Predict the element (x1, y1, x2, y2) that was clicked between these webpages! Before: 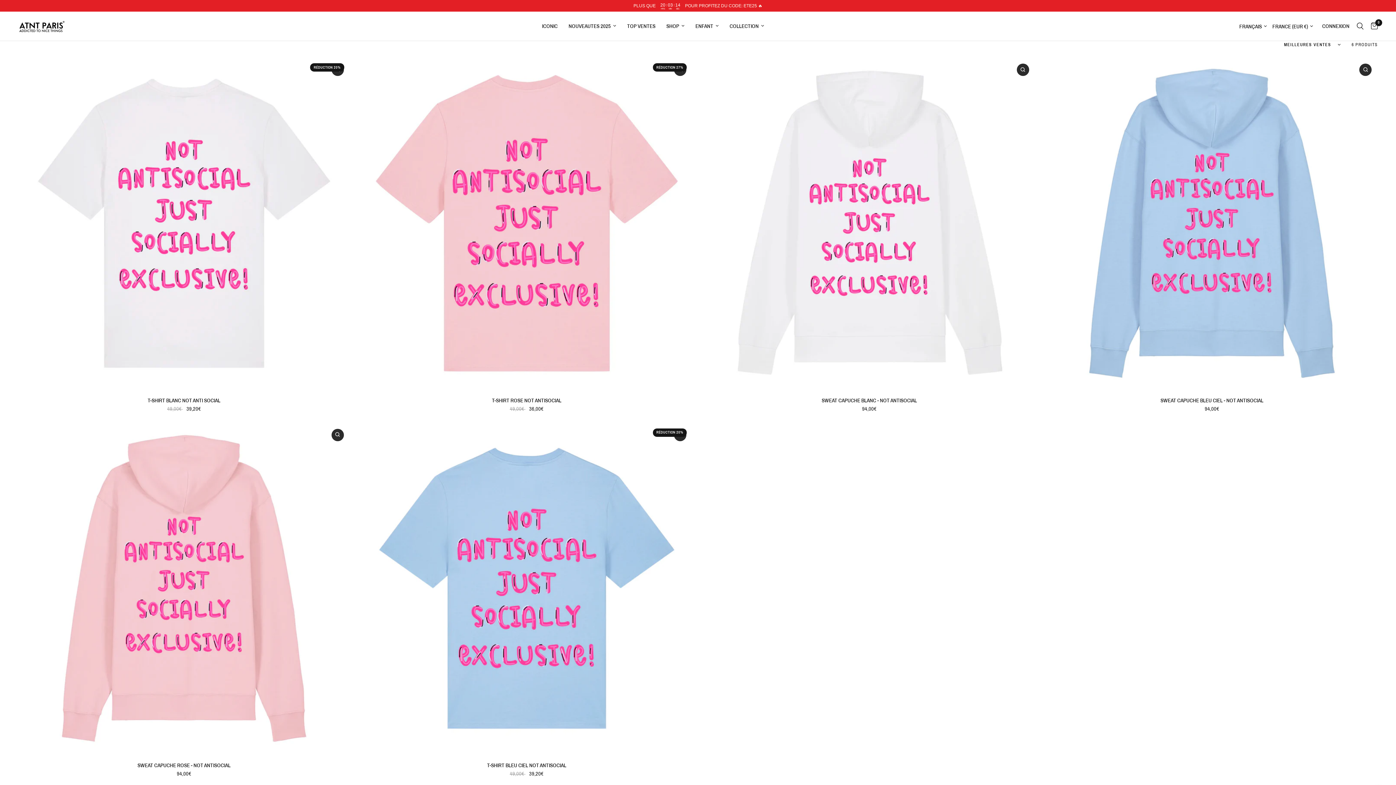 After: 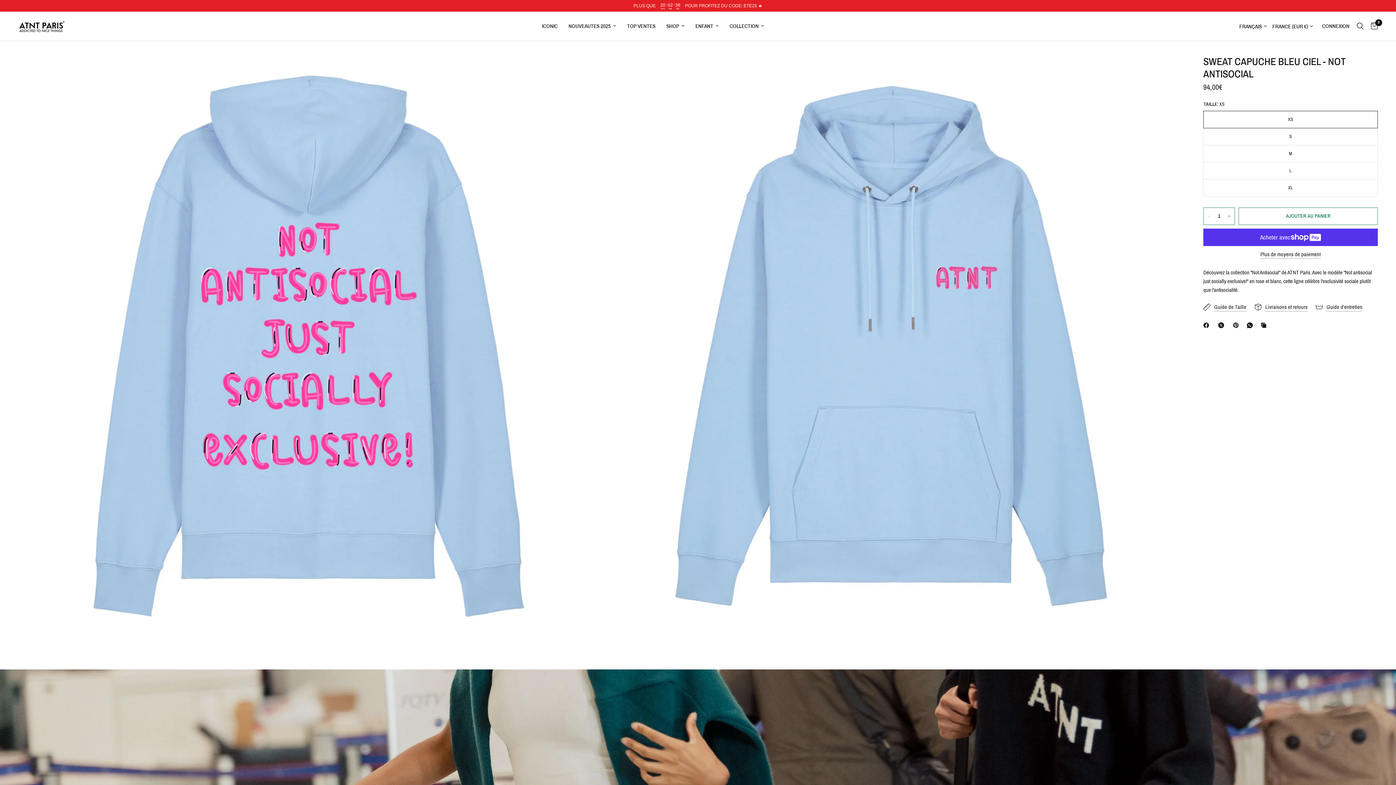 Action: bbox: (1062, 396, 1361, 404) label: SWEAT CAPUCHE BLEU CIEL - NOT ANTISOCIAL